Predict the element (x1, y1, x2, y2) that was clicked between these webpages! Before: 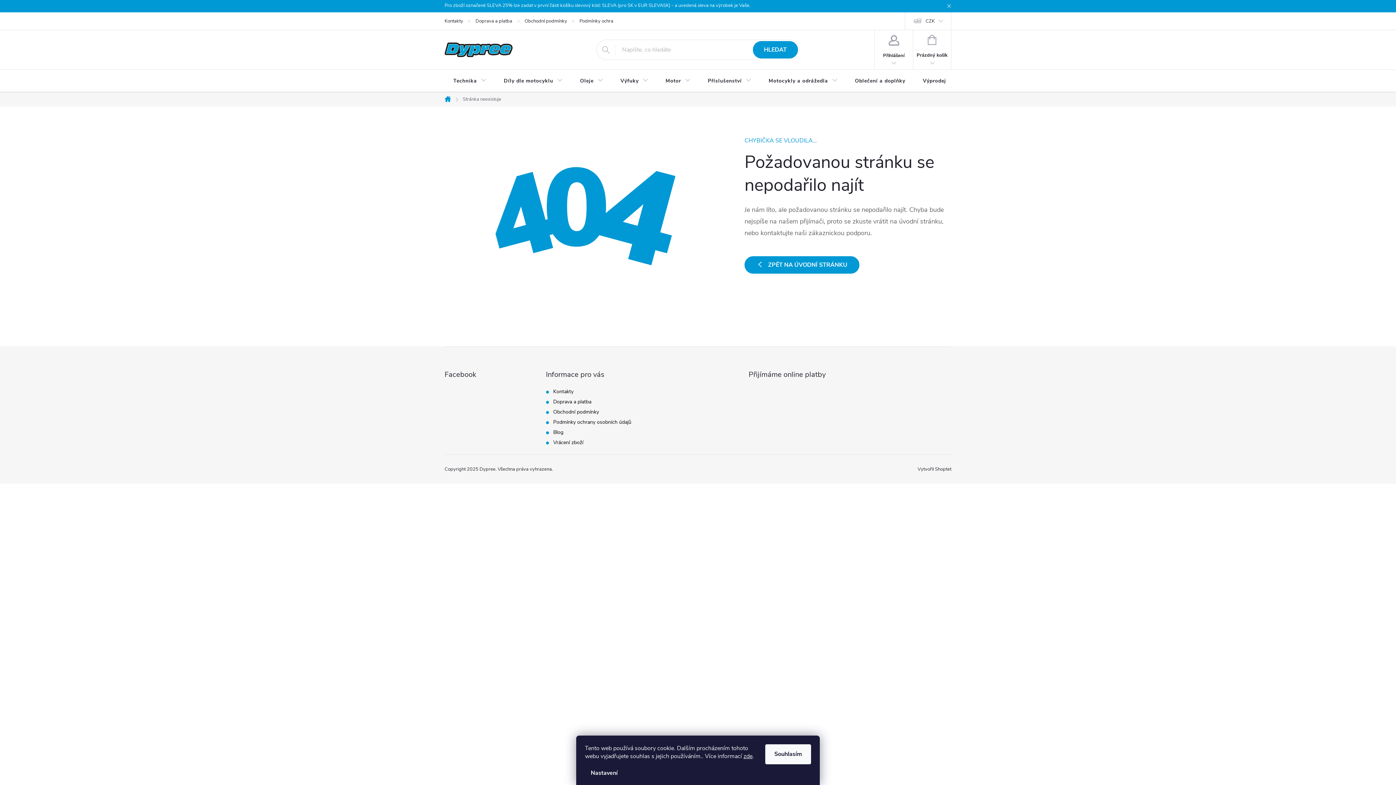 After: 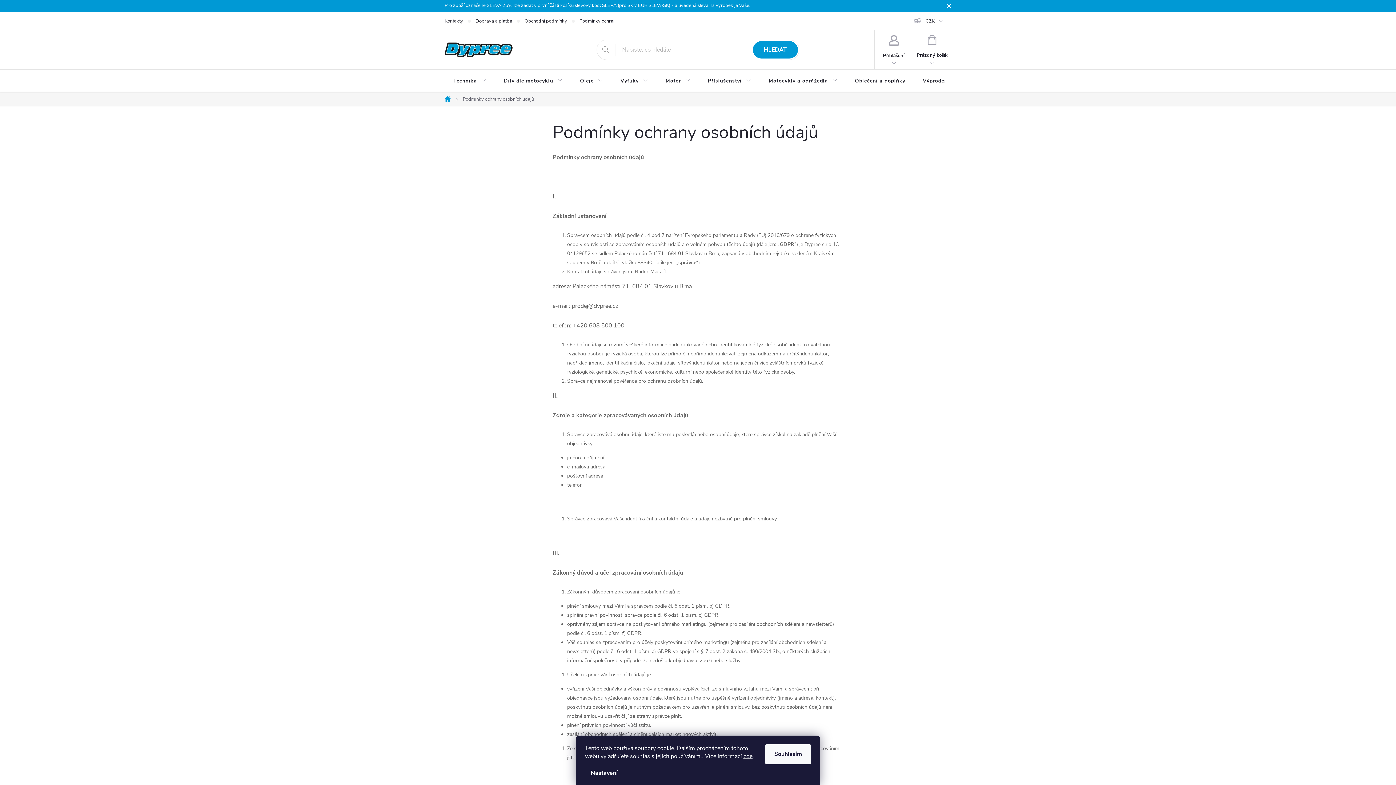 Action: bbox: (553, 418, 631, 425) label: Podmínky ochrany osobních údajů